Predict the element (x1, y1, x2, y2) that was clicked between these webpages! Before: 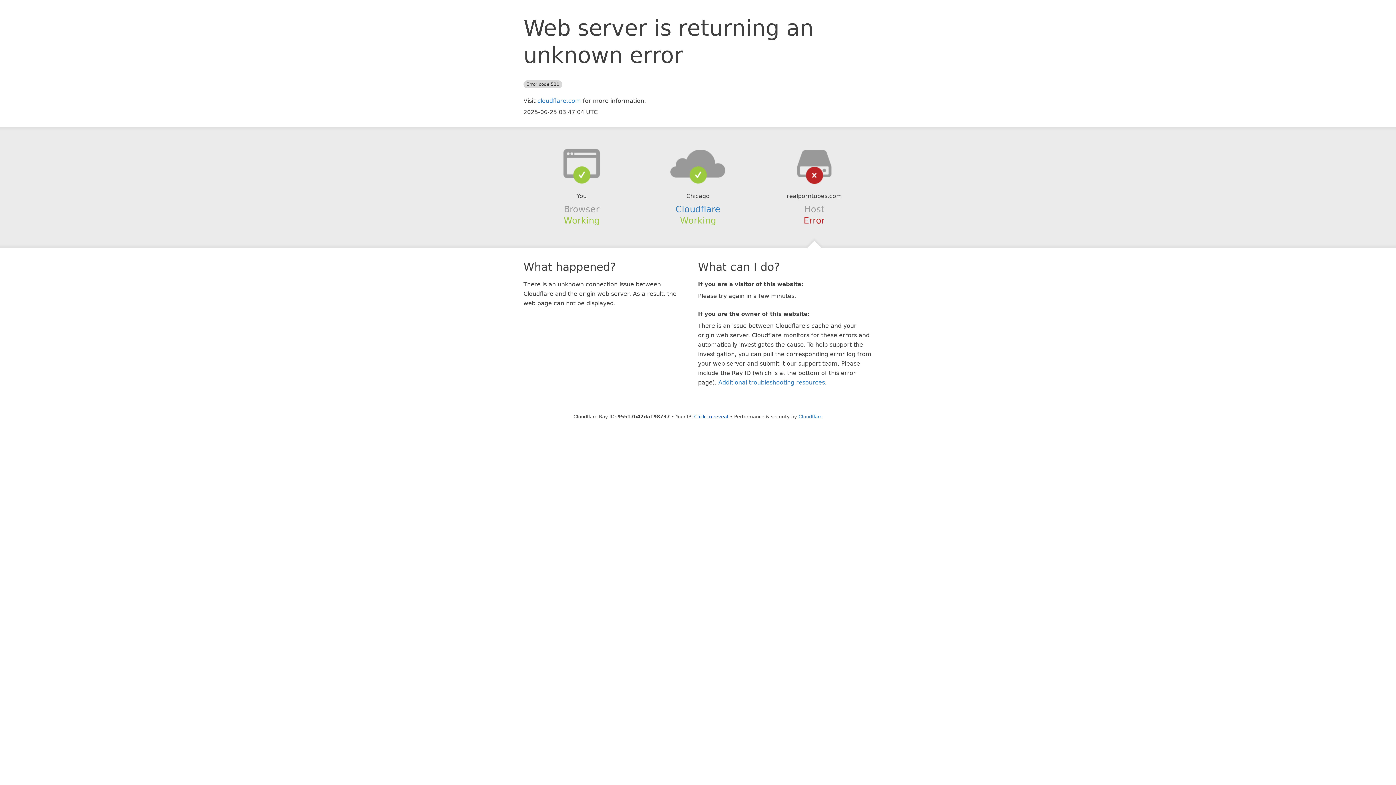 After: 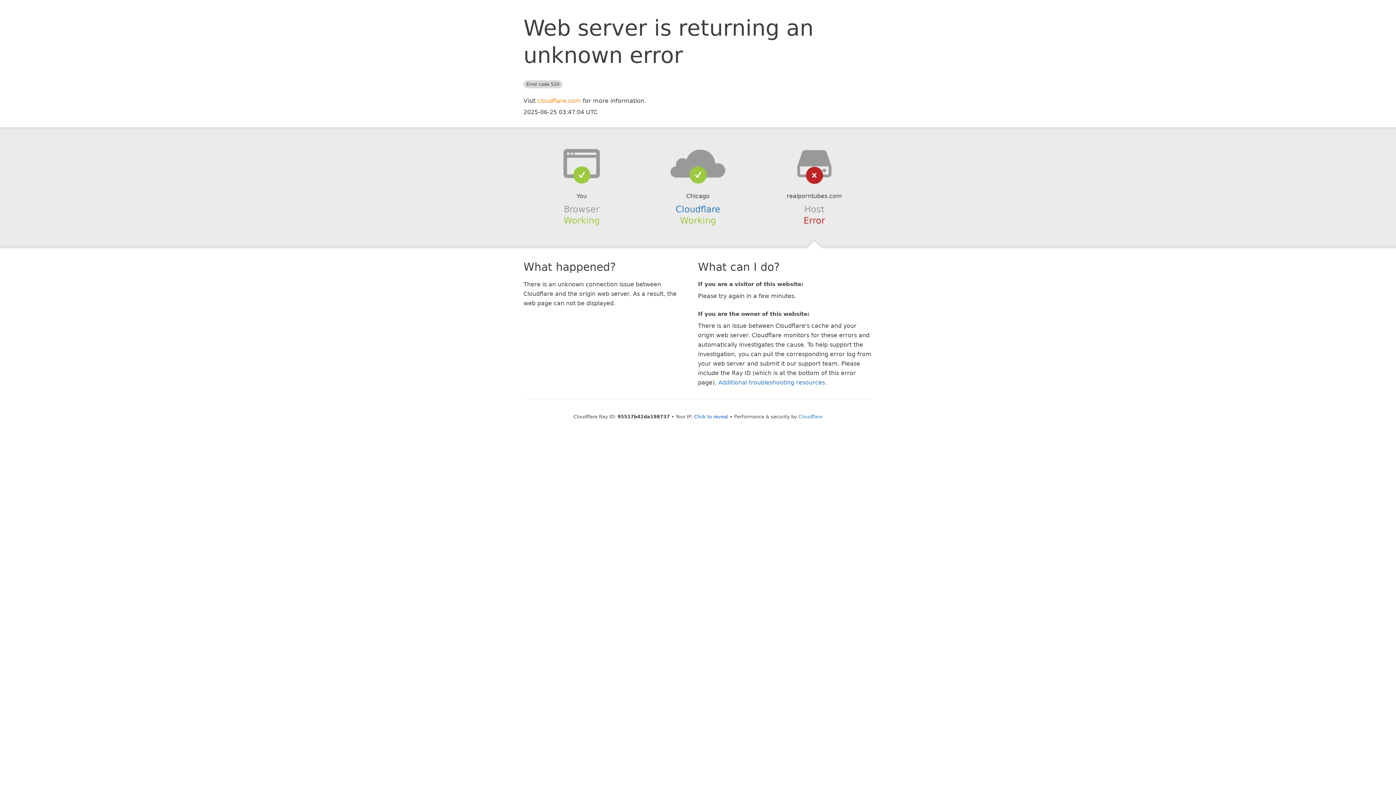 Action: bbox: (537, 97, 581, 104) label: cloudflare.com